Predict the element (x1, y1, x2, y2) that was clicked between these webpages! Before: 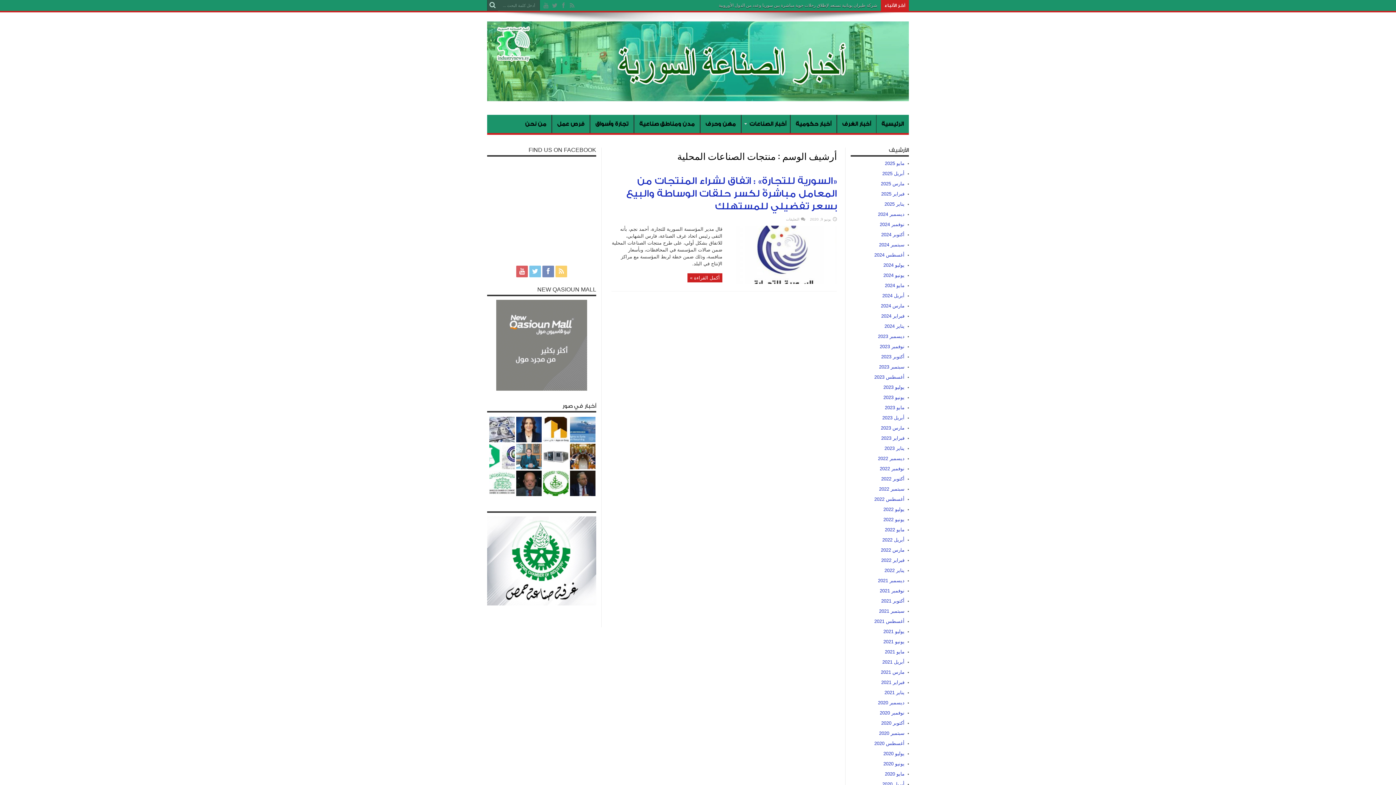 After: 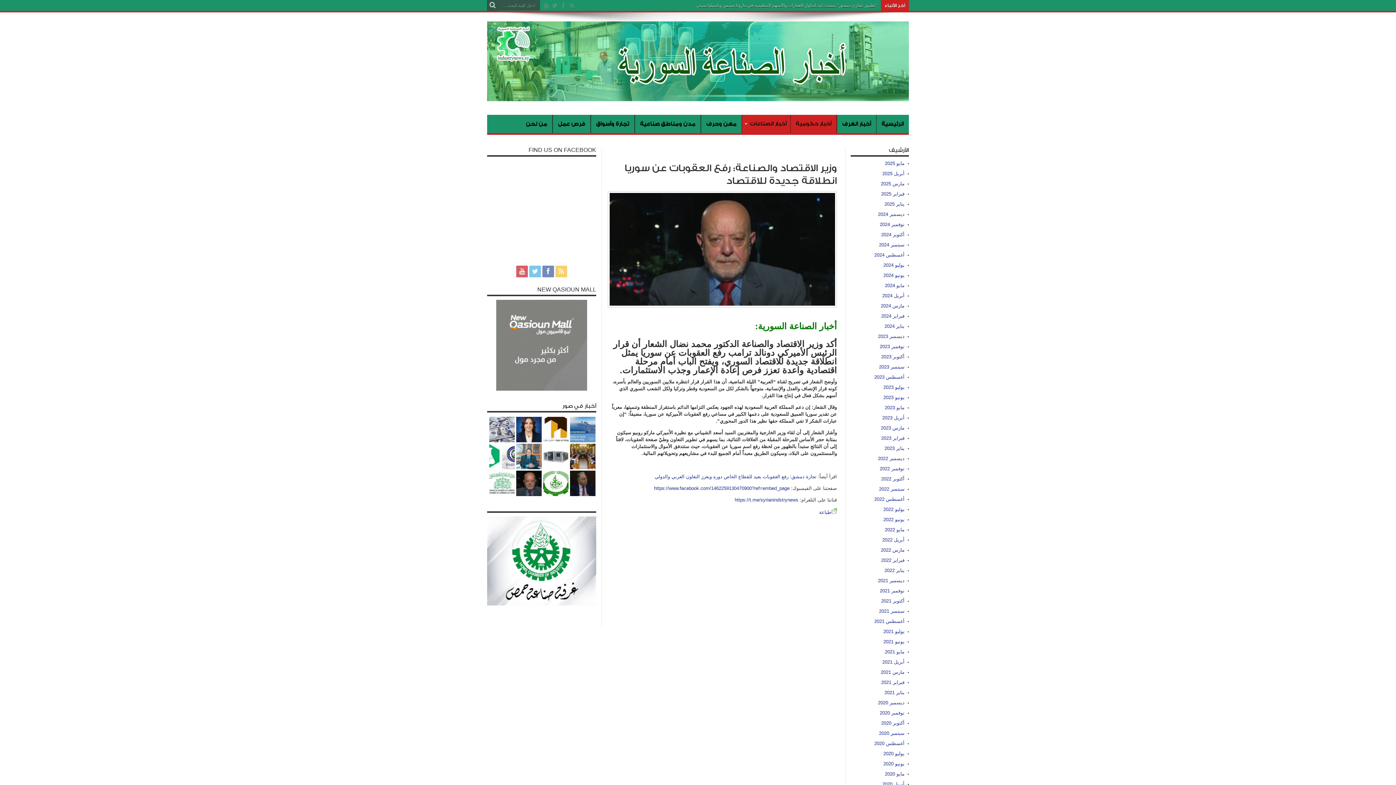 Action: bbox: (516, 470, 541, 496)